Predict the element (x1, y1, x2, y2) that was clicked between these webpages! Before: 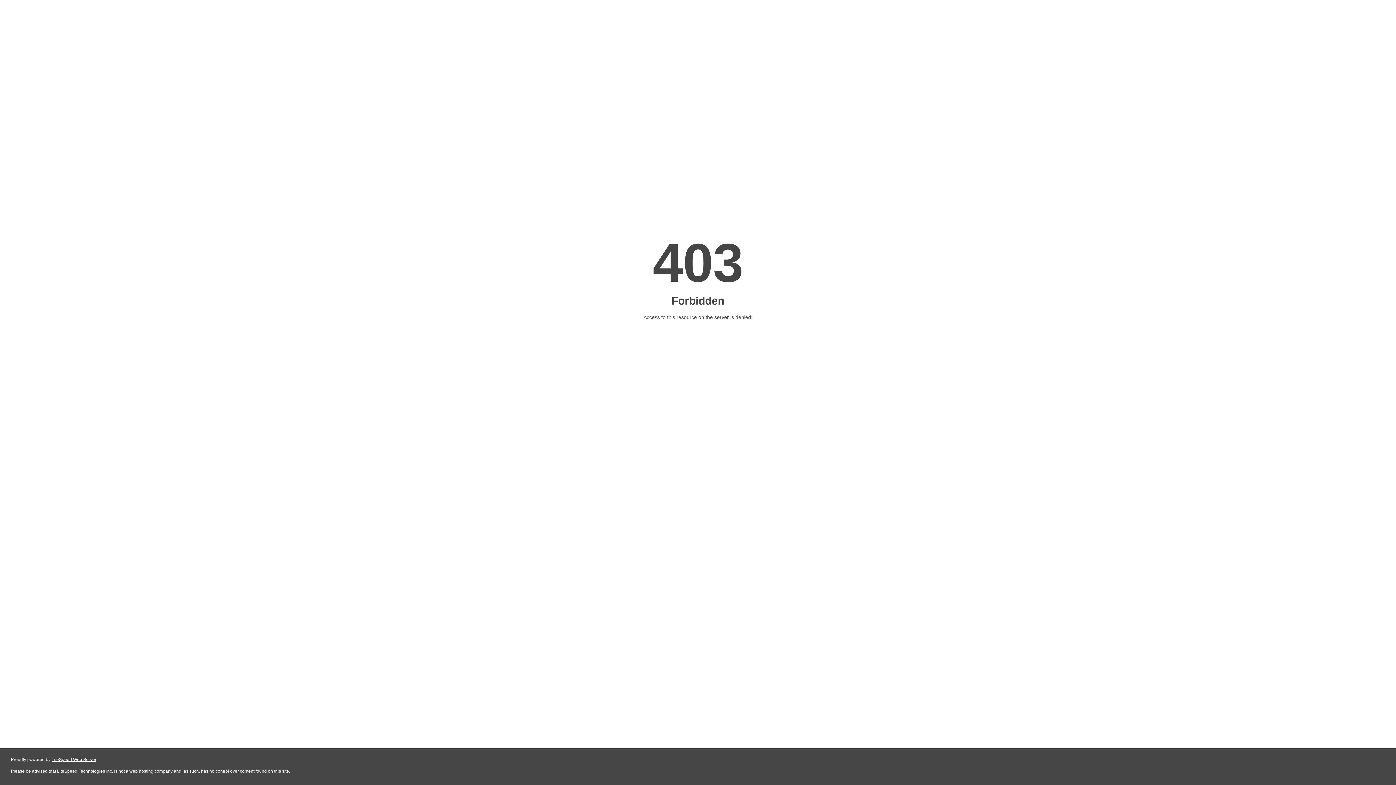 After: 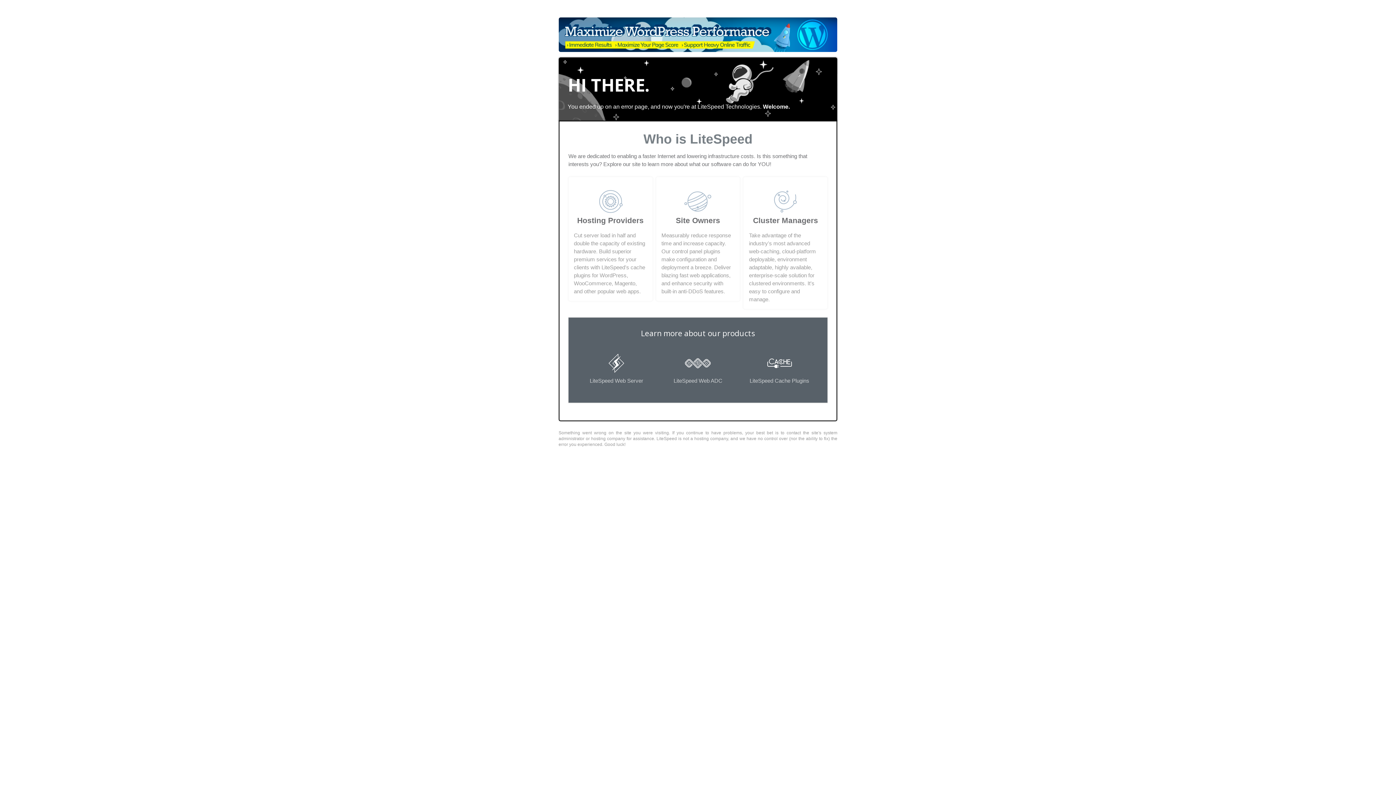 Action: bbox: (51, 757, 96, 762) label: LiteSpeed Web Server